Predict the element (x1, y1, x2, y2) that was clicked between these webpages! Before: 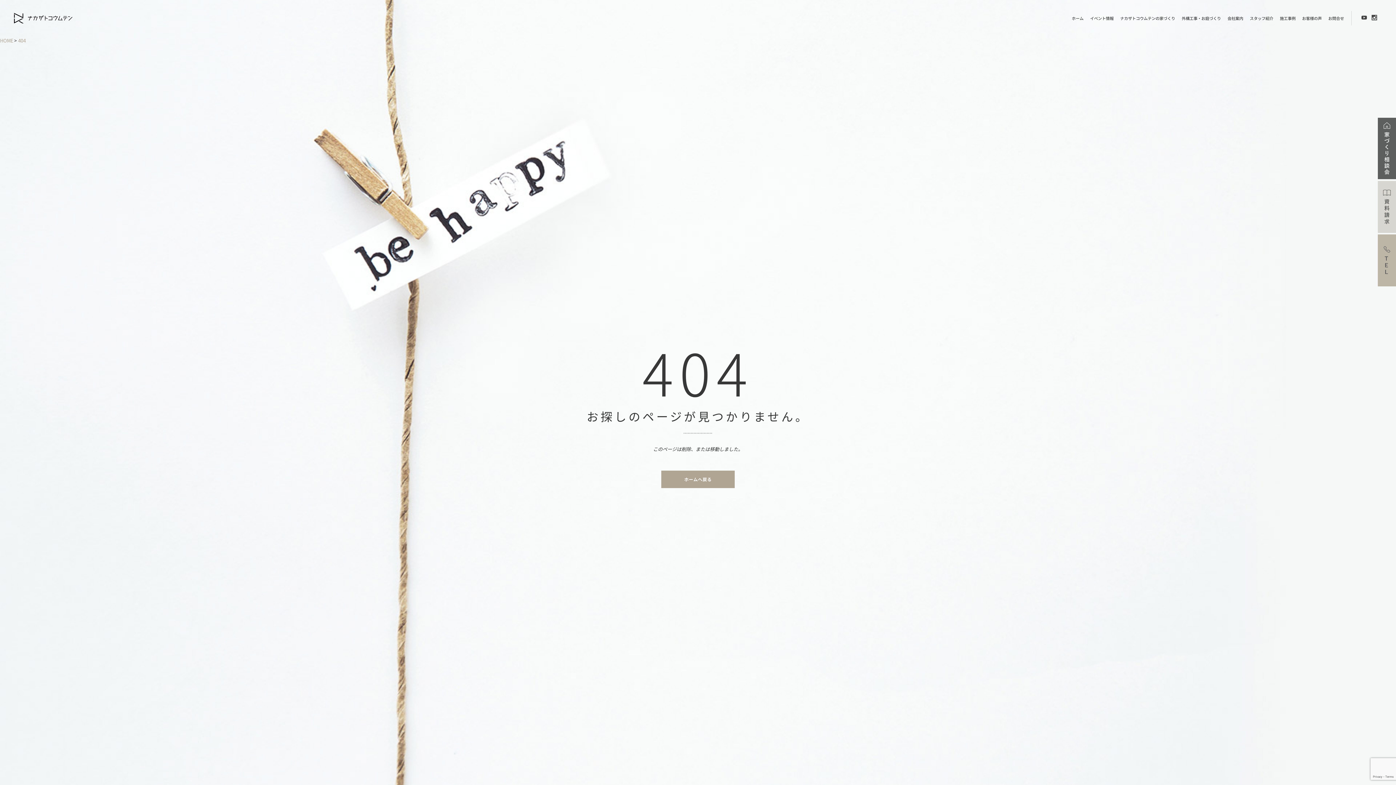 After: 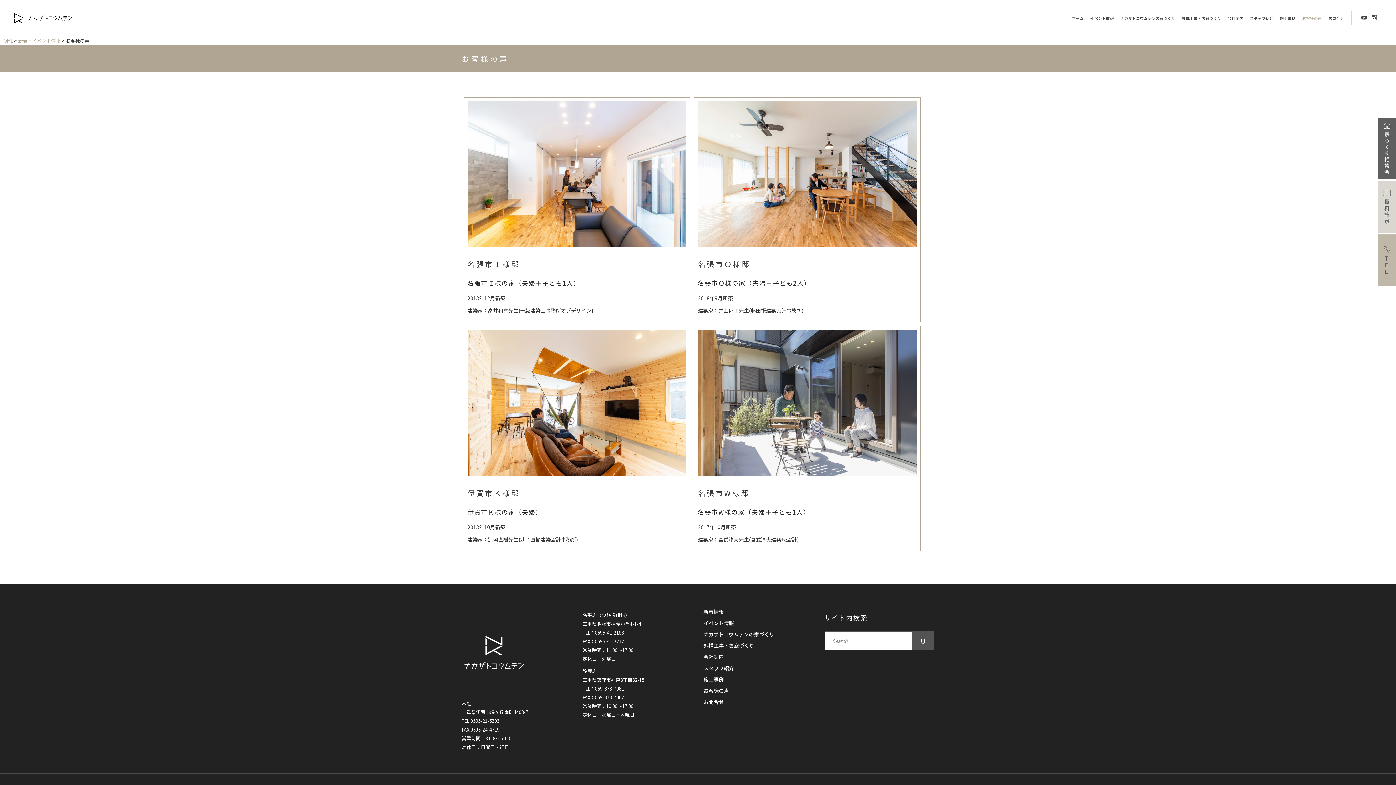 Action: label: お客様の声 bbox: (1299, 0, 1325, 36)